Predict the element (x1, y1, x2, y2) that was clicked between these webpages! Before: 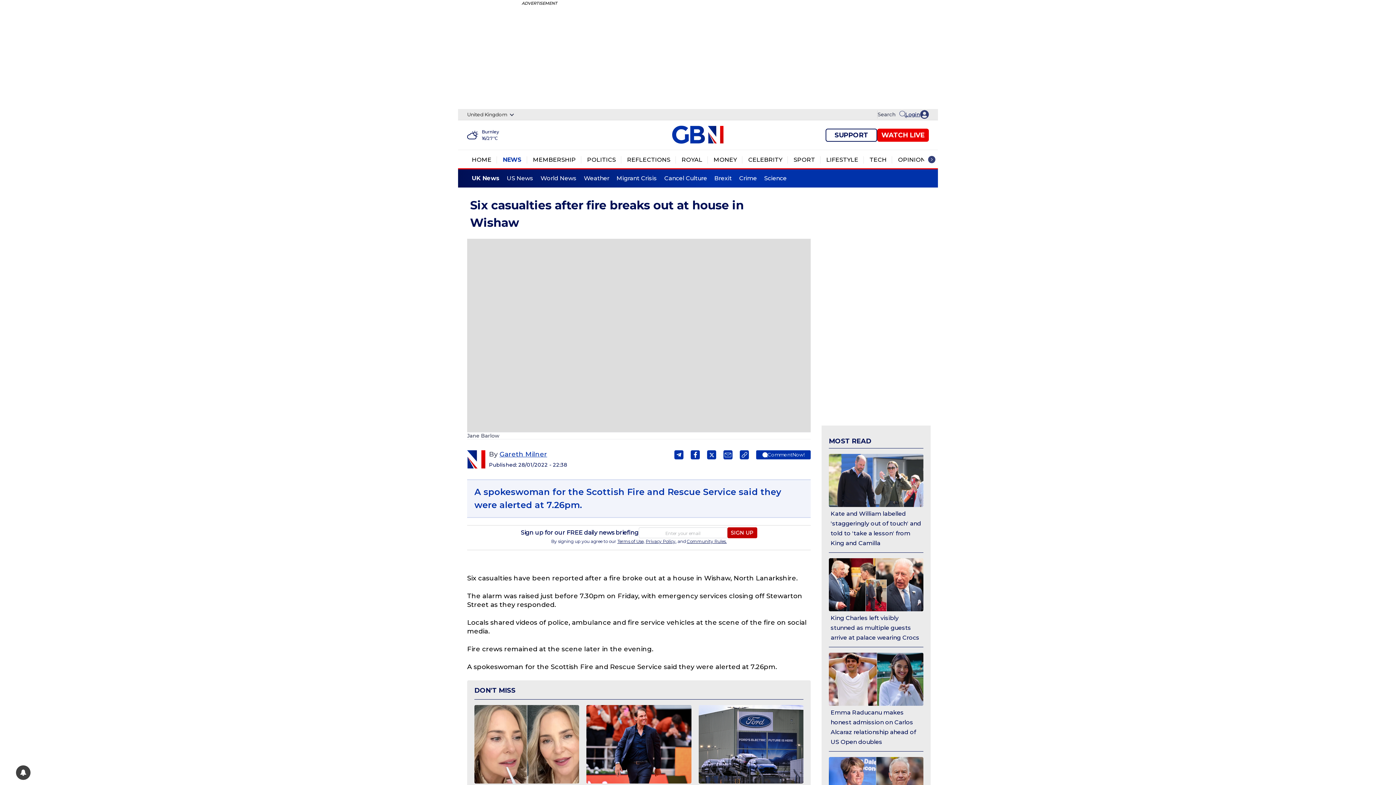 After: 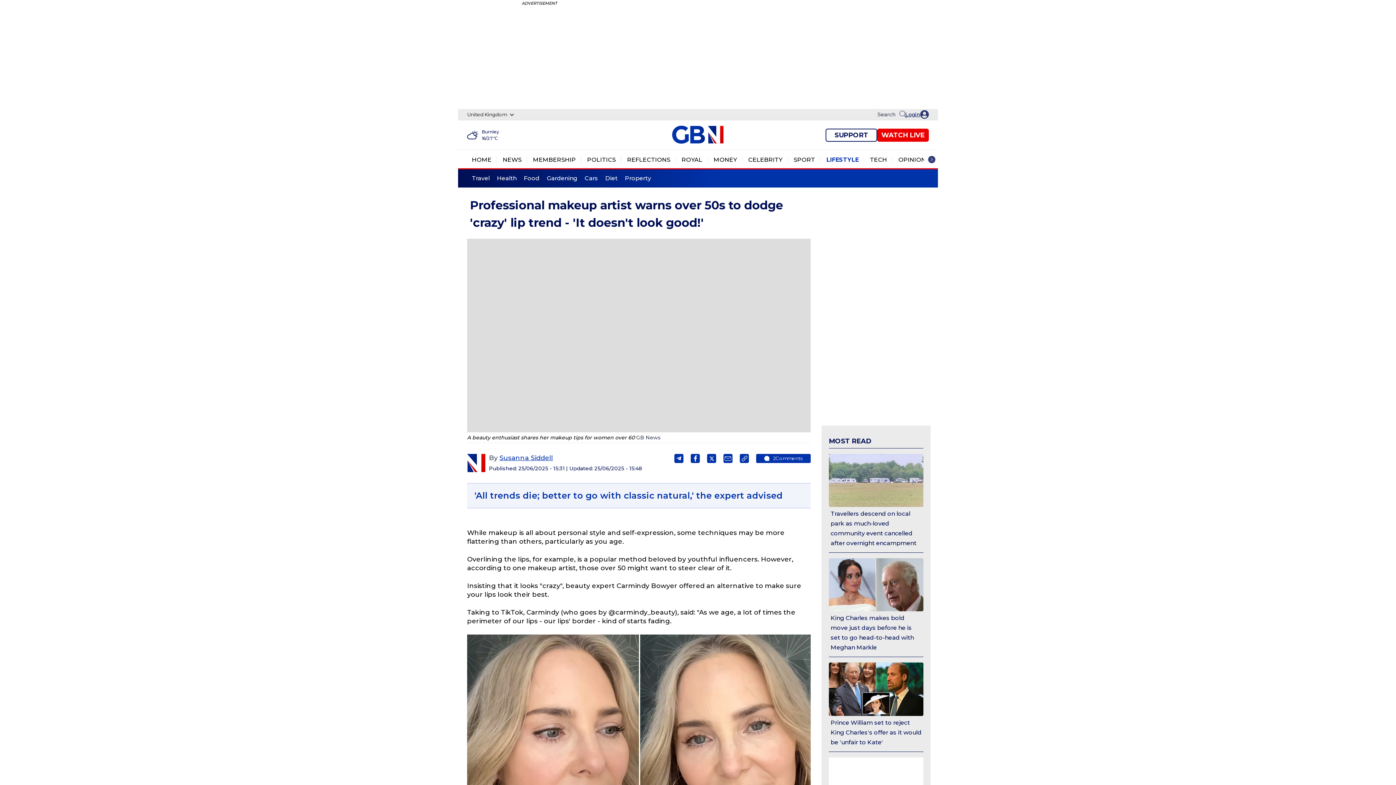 Action: label: Professional makeup artists warns over 50s to dodge 'crazy' lip trend - 'It doesn't look good!' bbox: (474, 740, 579, 747)